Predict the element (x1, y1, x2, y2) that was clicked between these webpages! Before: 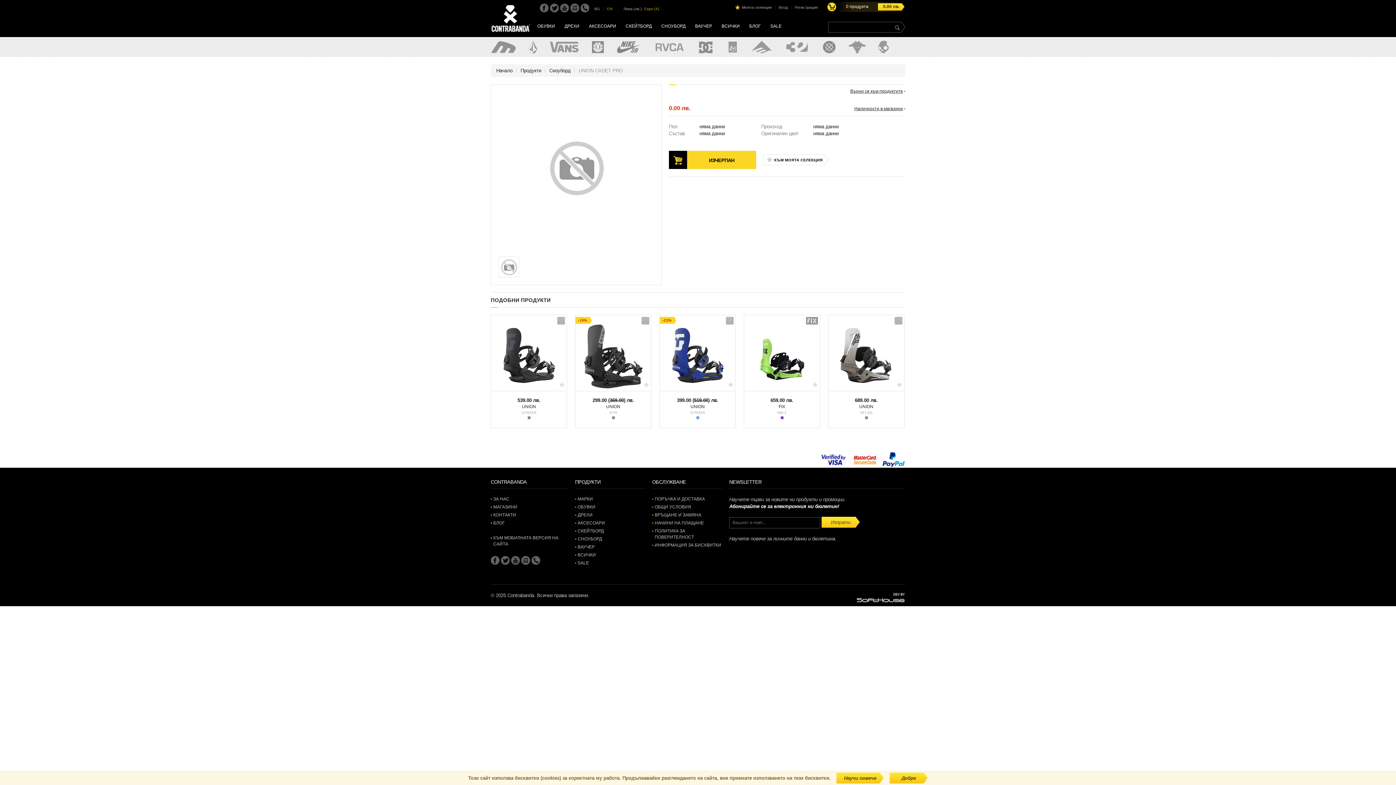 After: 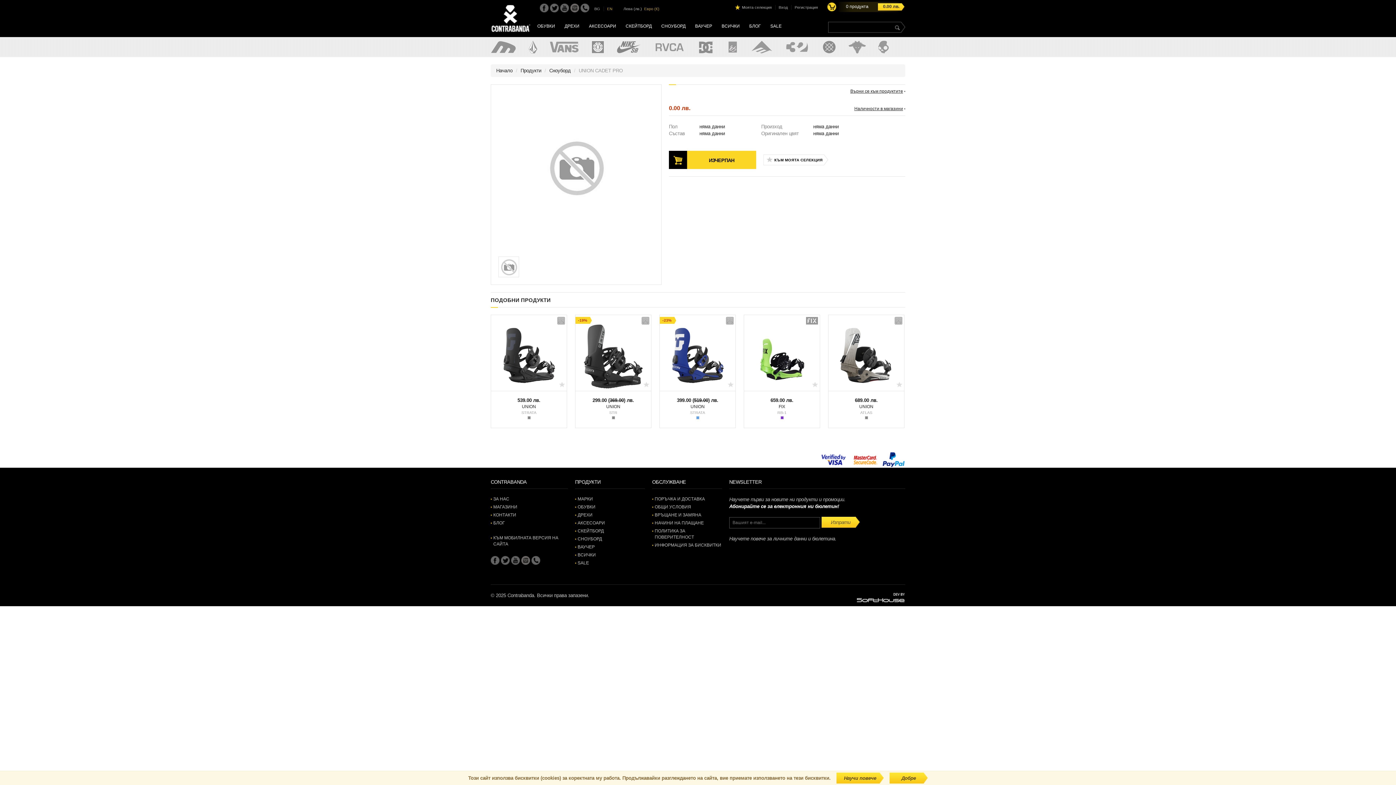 Action: bbox: (490, 556, 499, 565)